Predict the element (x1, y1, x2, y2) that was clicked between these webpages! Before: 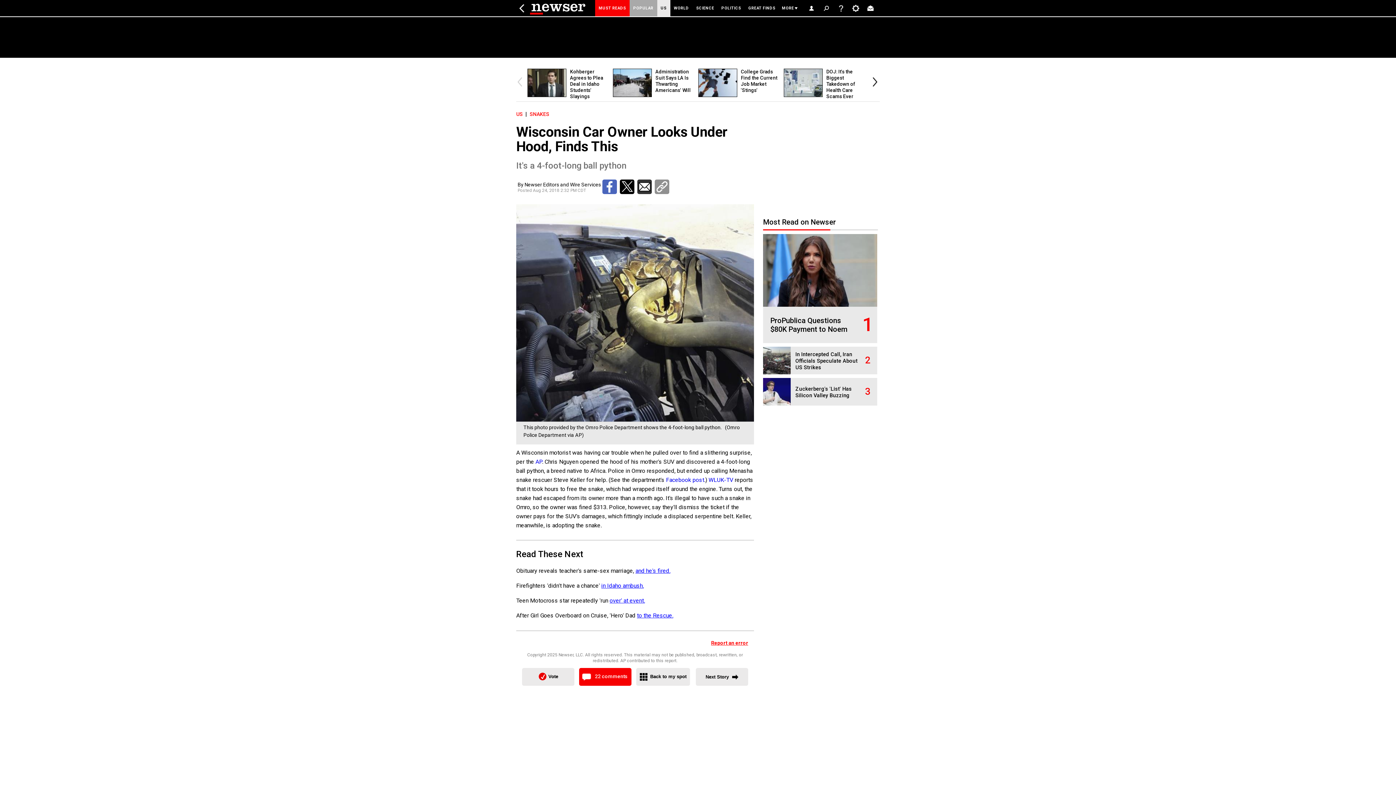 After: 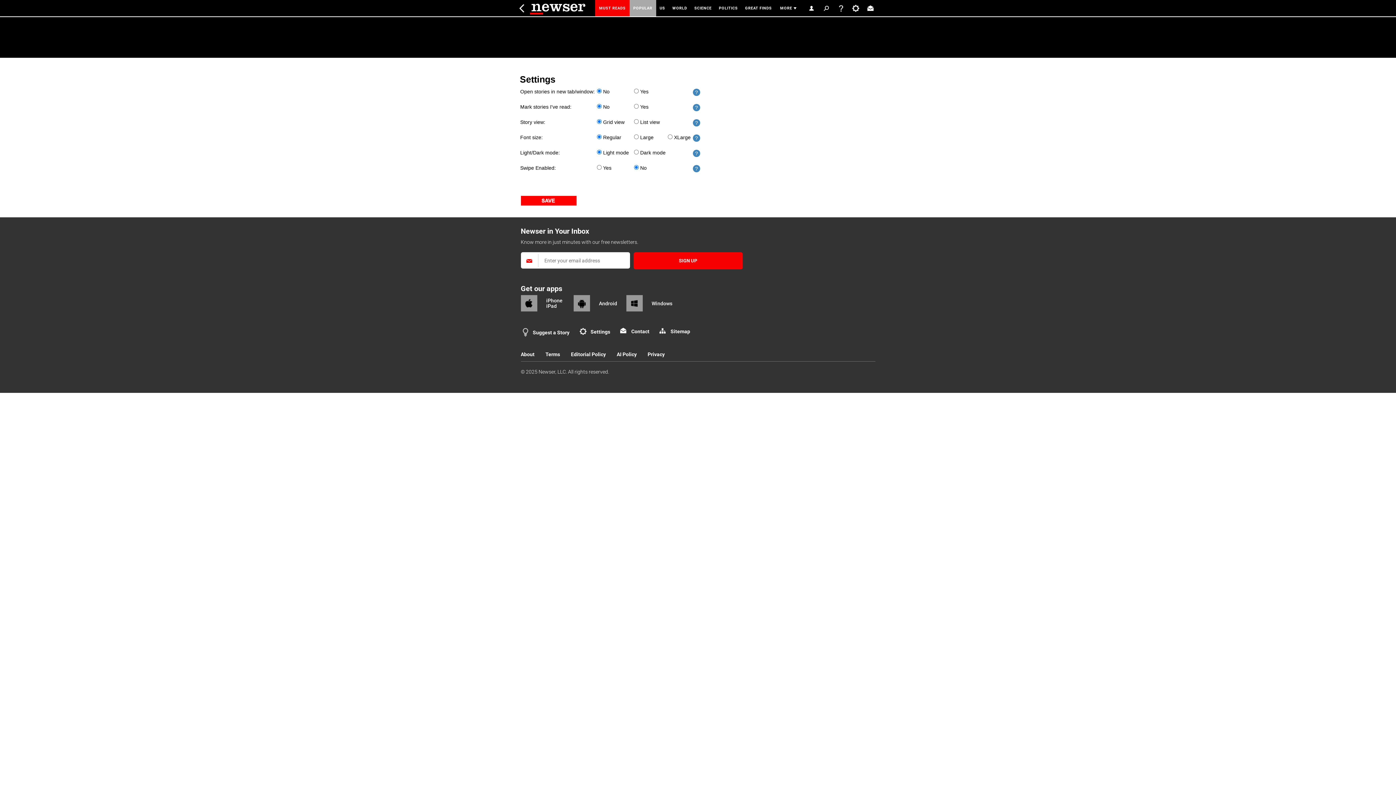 Action: bbox: (848, 0, 863, 16)